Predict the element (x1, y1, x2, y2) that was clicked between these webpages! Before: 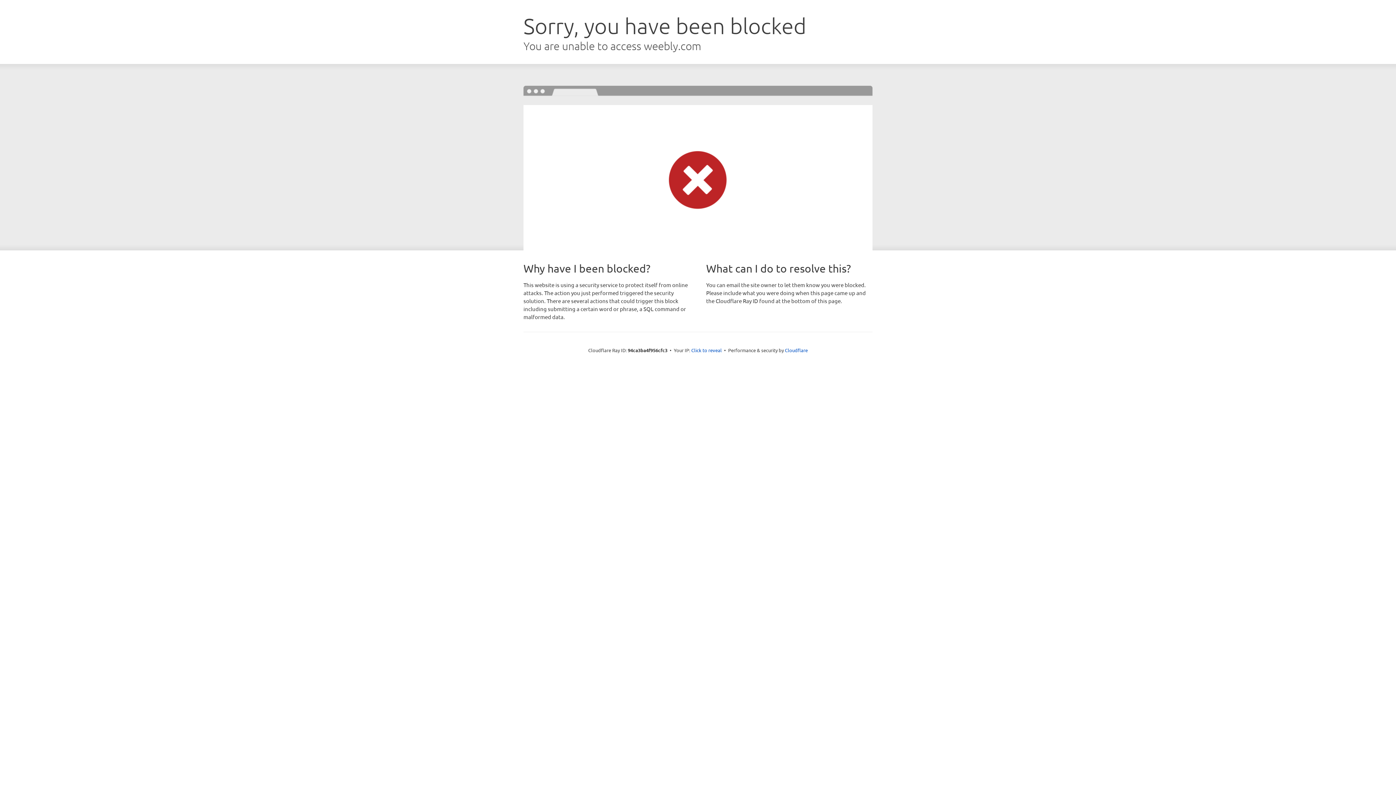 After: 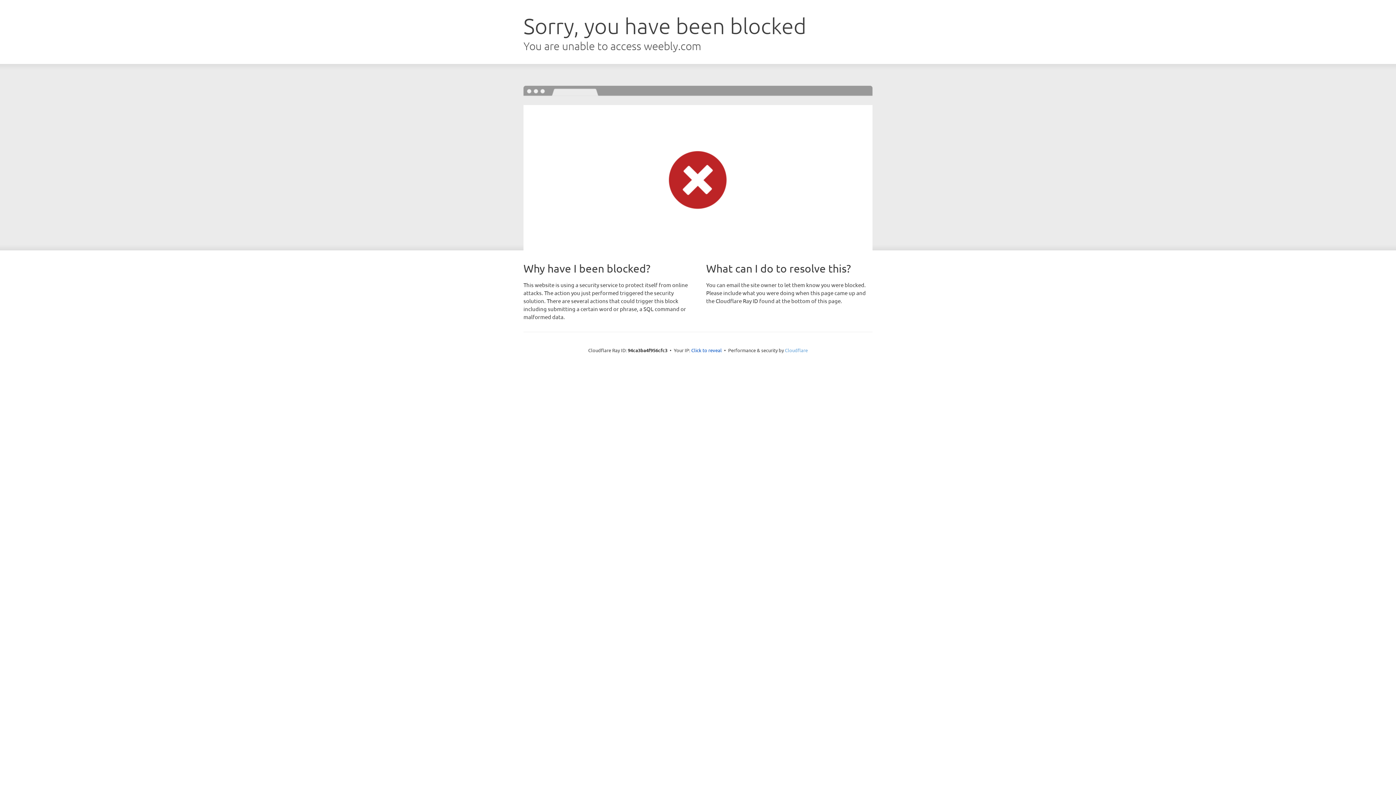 Action: label: Cloudflare bbox: (785, 347, 808, 353)